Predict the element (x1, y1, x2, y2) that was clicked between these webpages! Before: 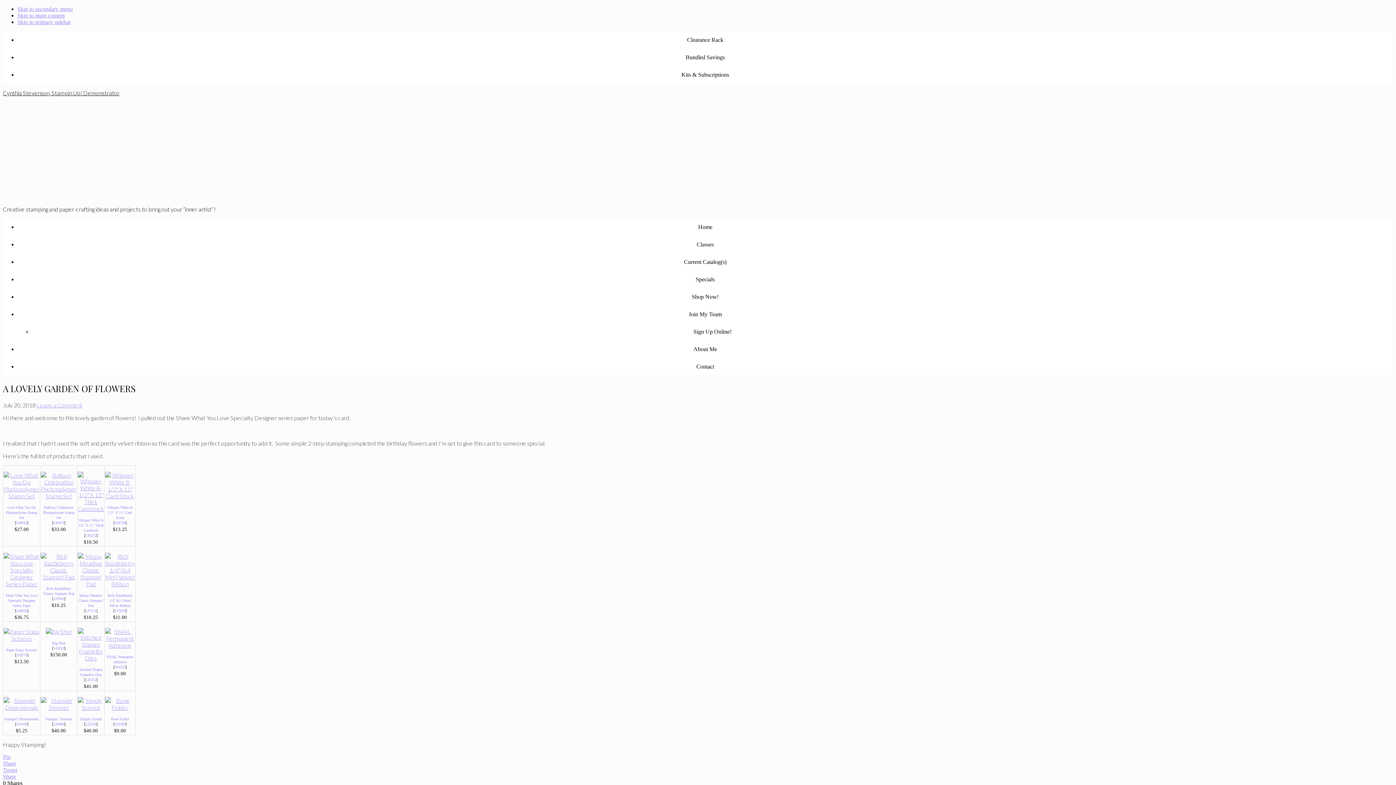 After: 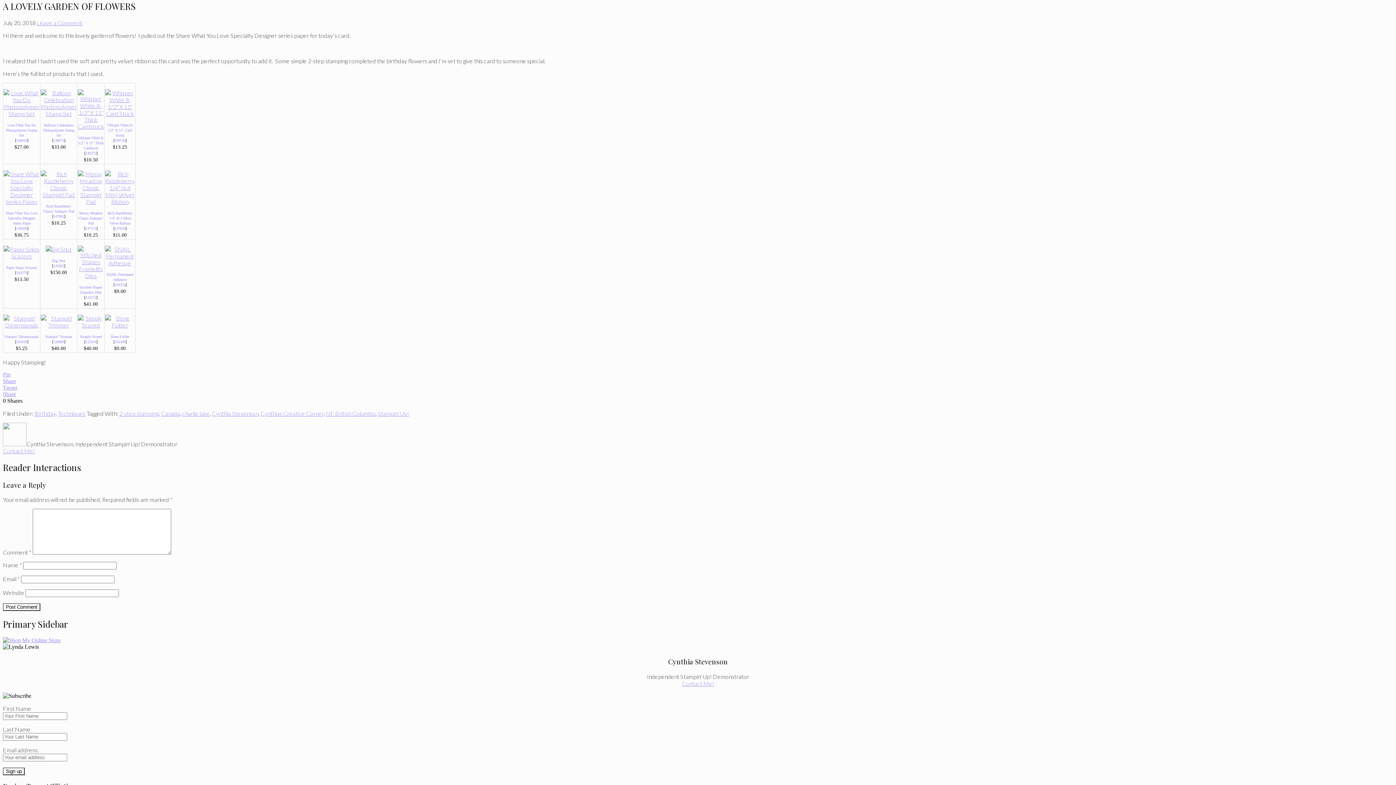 Action: label: Skip to main content bbox: (17, 12, 64, 18)